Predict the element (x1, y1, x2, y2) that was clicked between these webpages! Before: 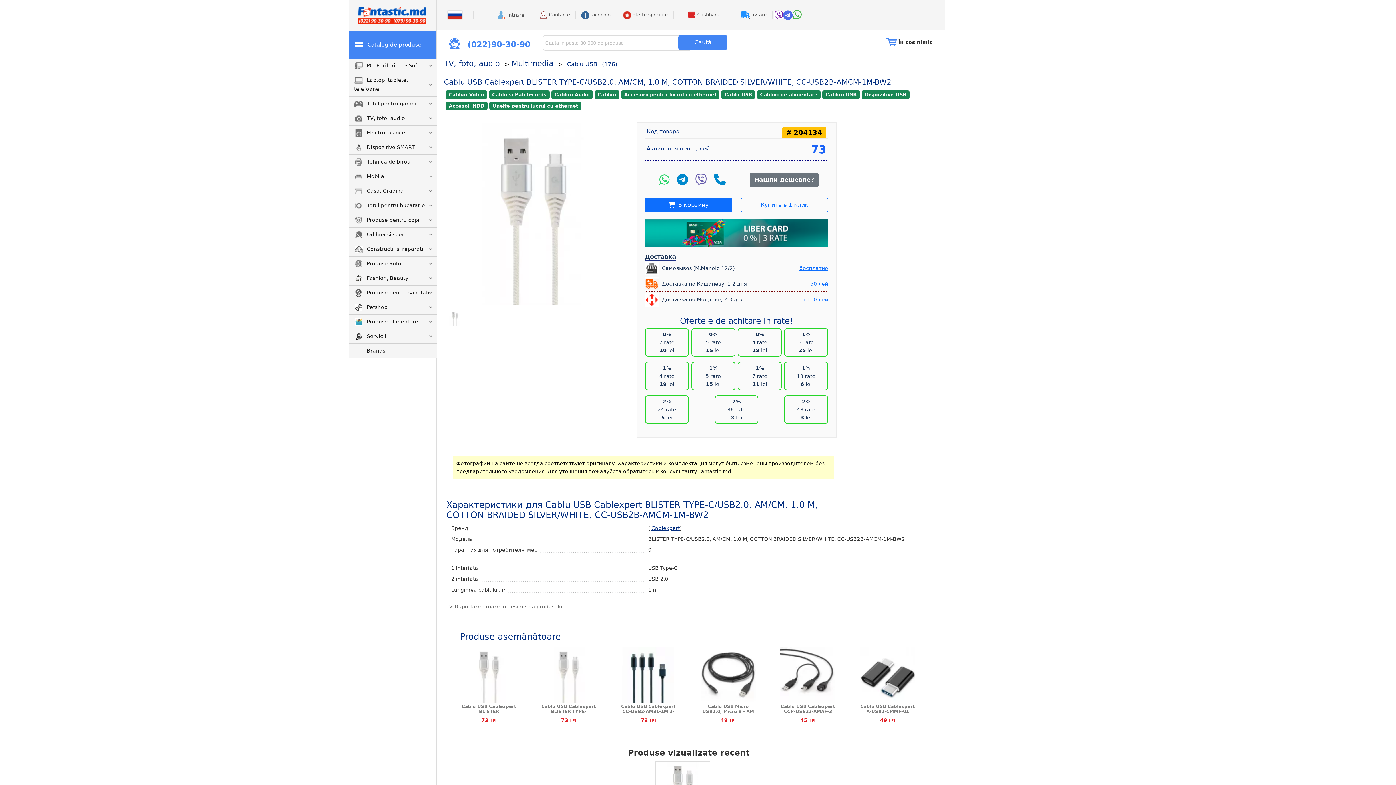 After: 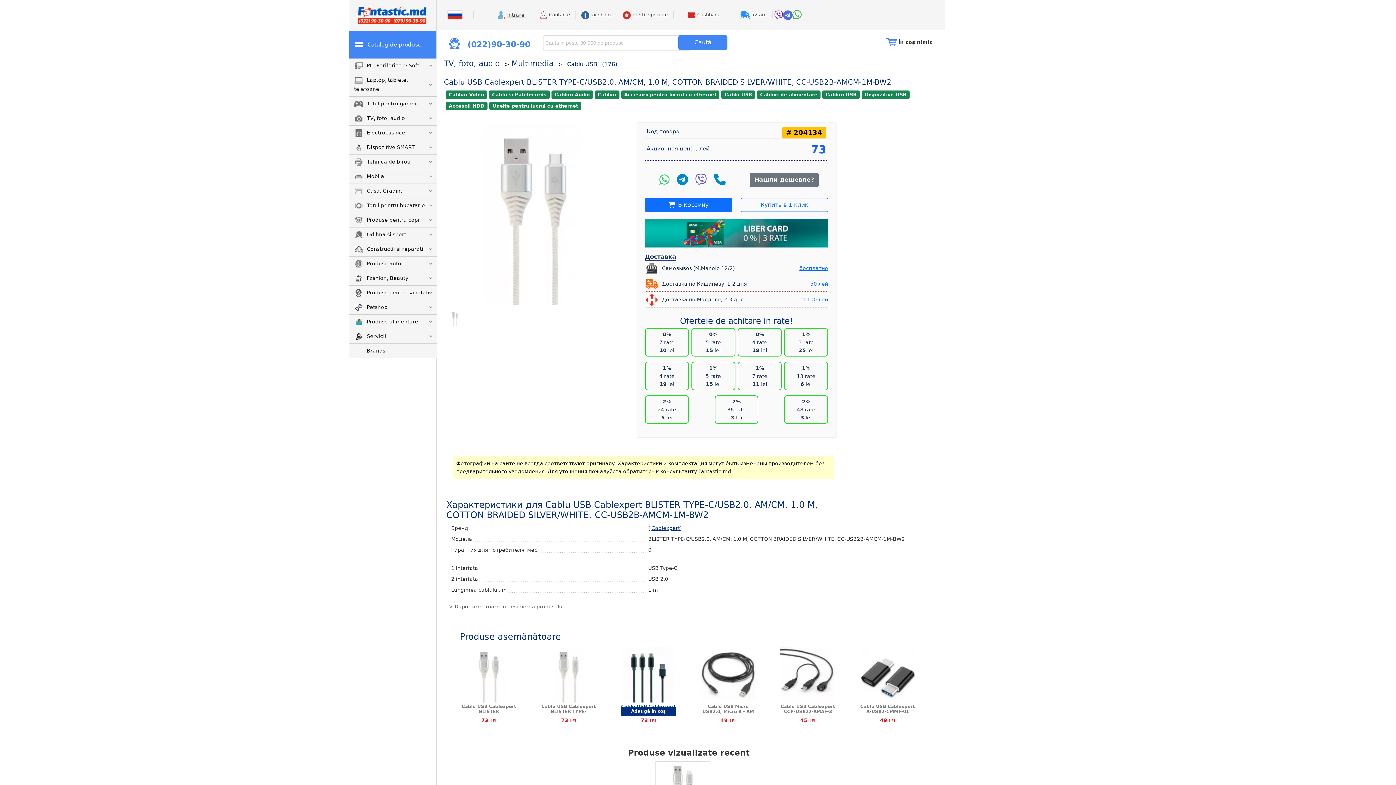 Action: label: Cablu USB Cablexpert CC-USB2-AM31-1M 3-in-1 MicroUSB, Lightning, Type-C - AM, 1.0 m, BLACK
73  bbox: (620, 672, 676, 724)